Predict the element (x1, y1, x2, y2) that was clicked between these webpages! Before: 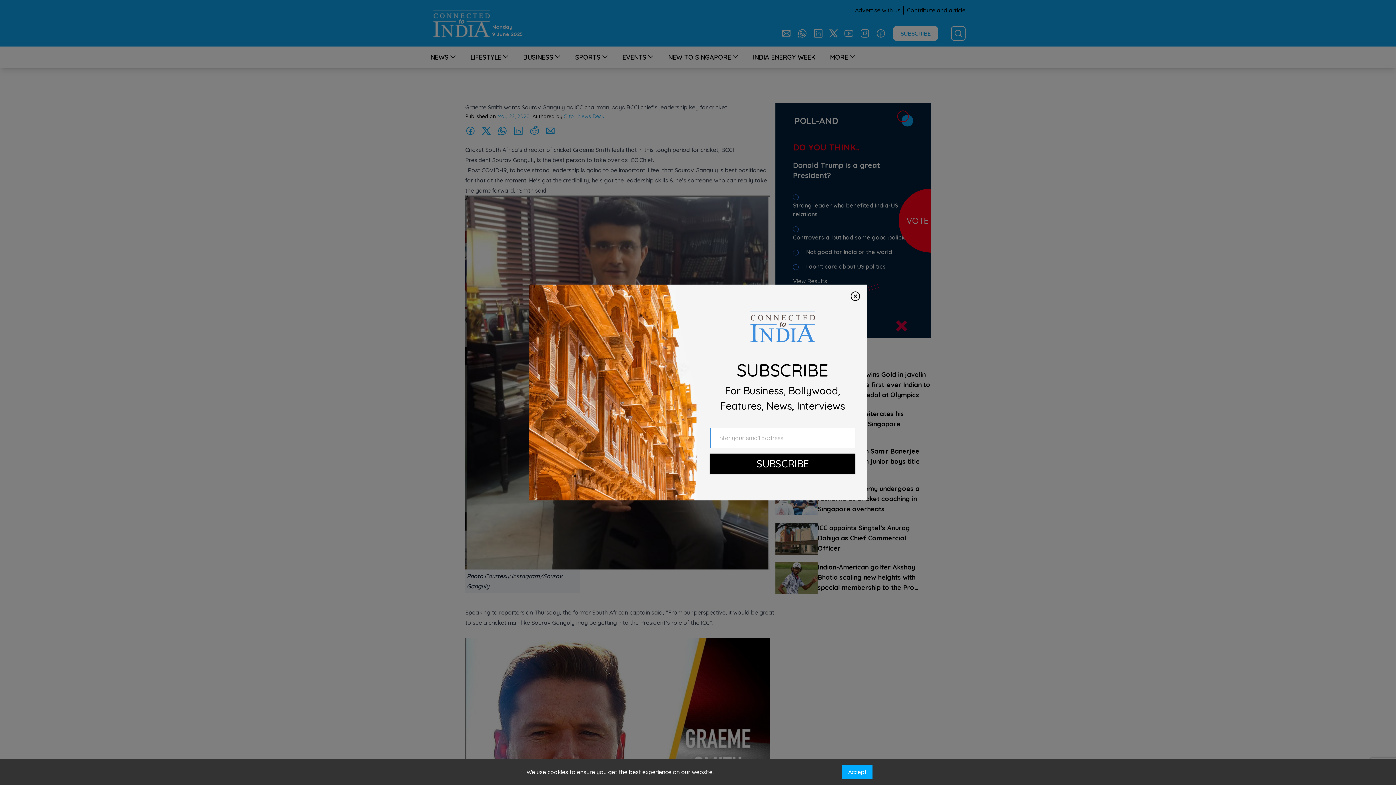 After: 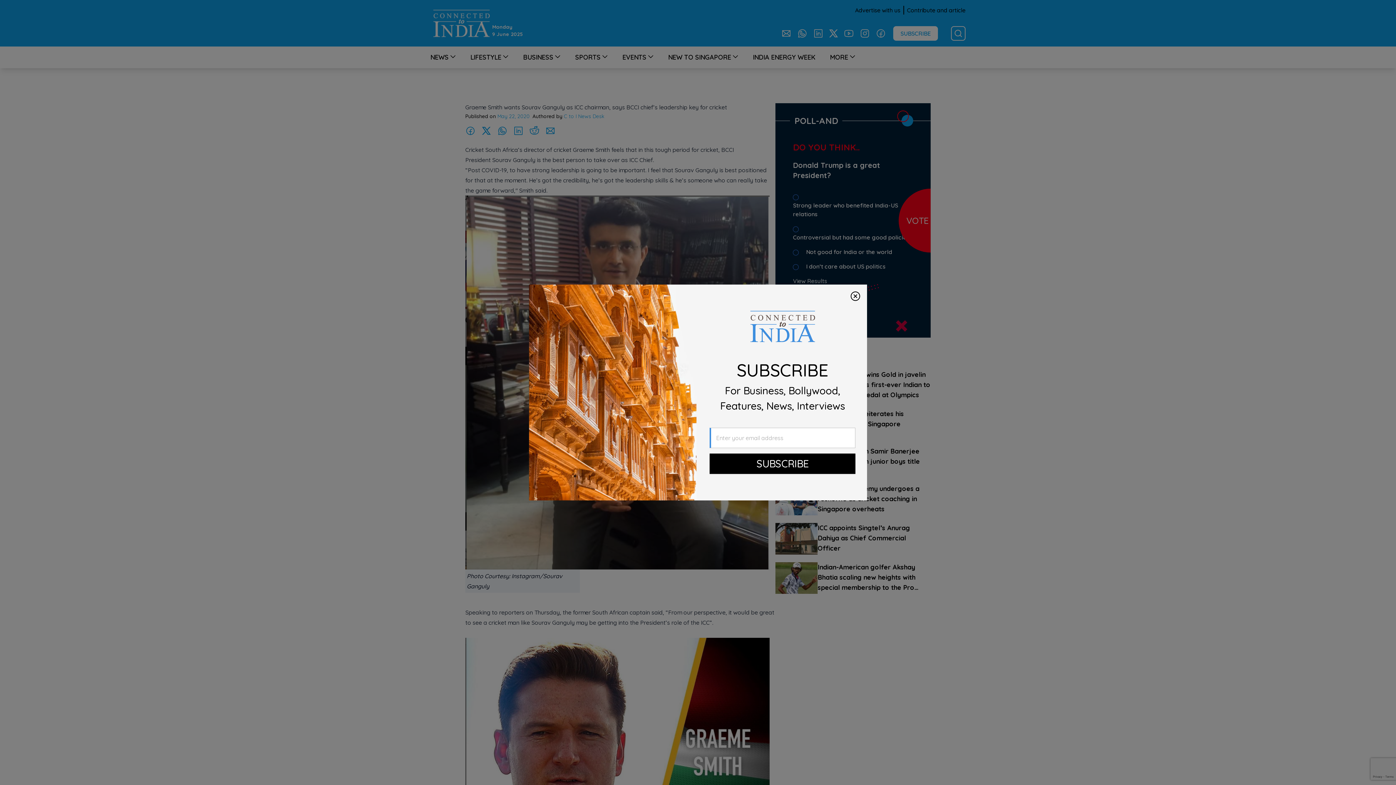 Action: bbox: (842, 765, 872, 779) label: Accept